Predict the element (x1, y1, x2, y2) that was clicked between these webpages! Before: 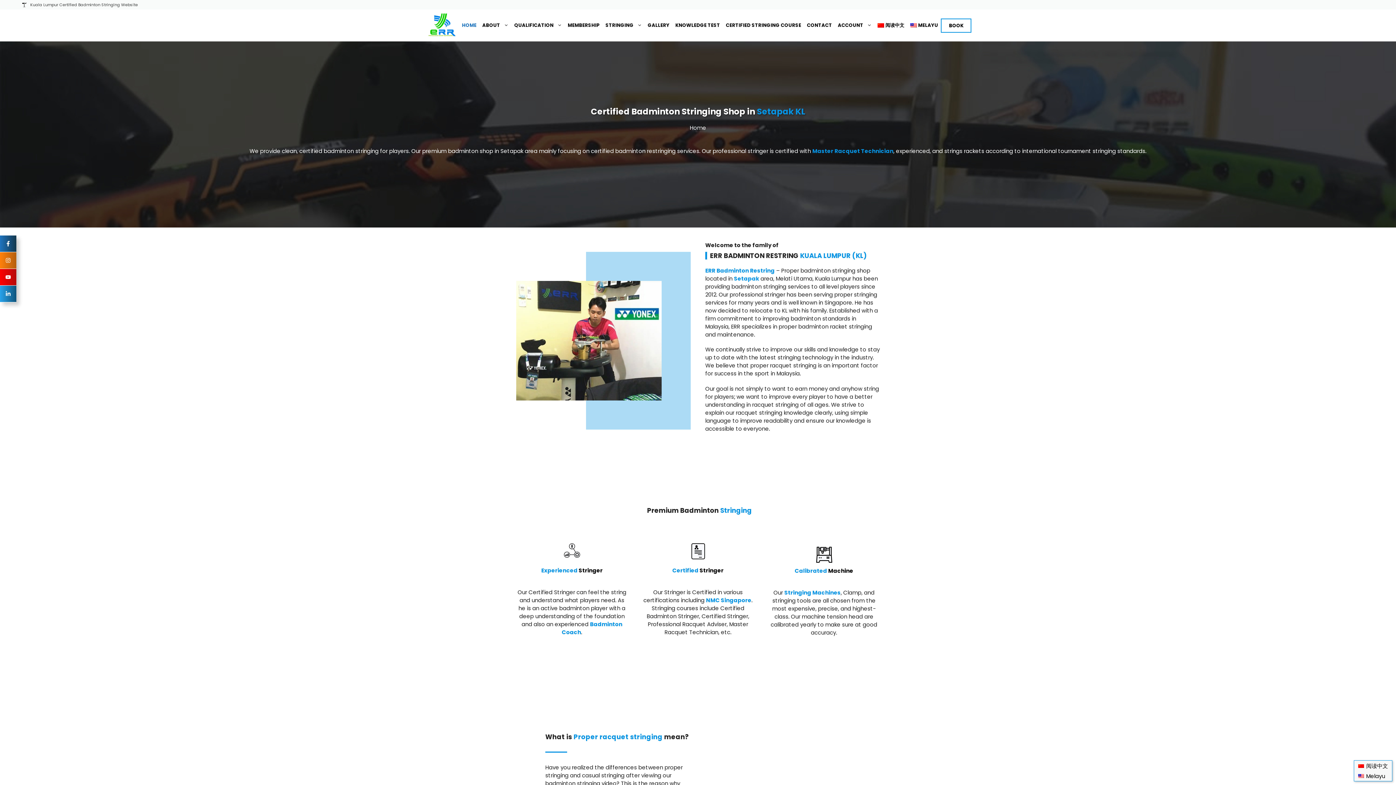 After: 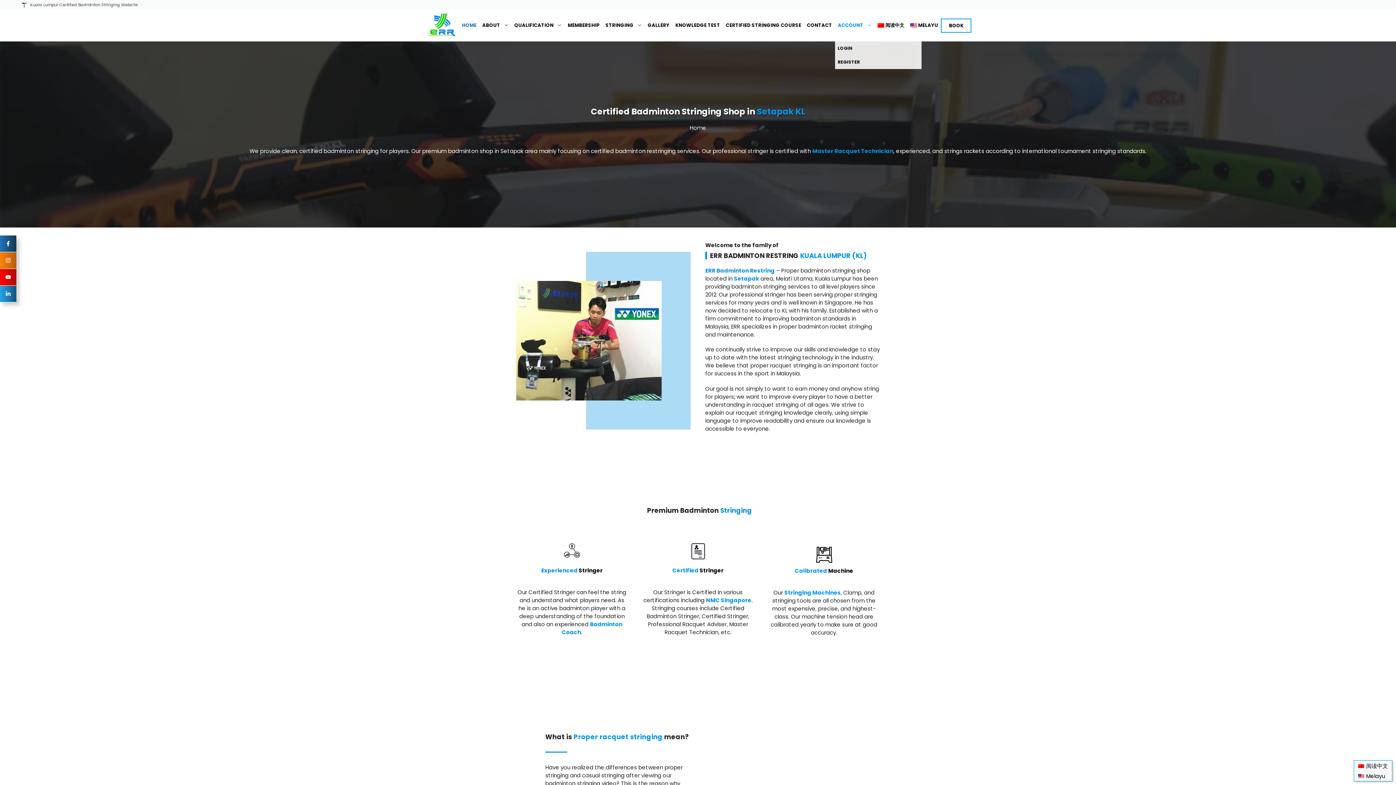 Action: bbox: (835, 9, 874, 41) label: ACCOUNT